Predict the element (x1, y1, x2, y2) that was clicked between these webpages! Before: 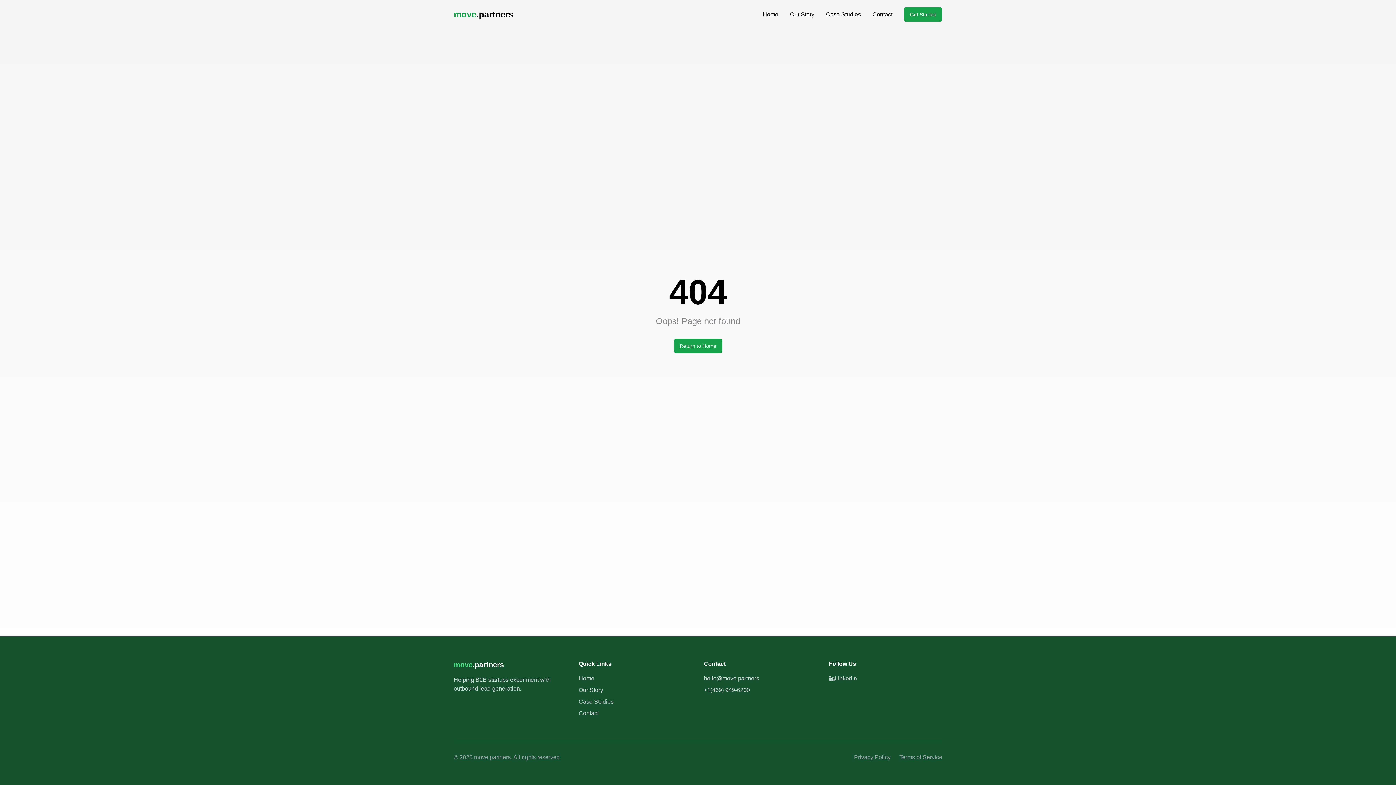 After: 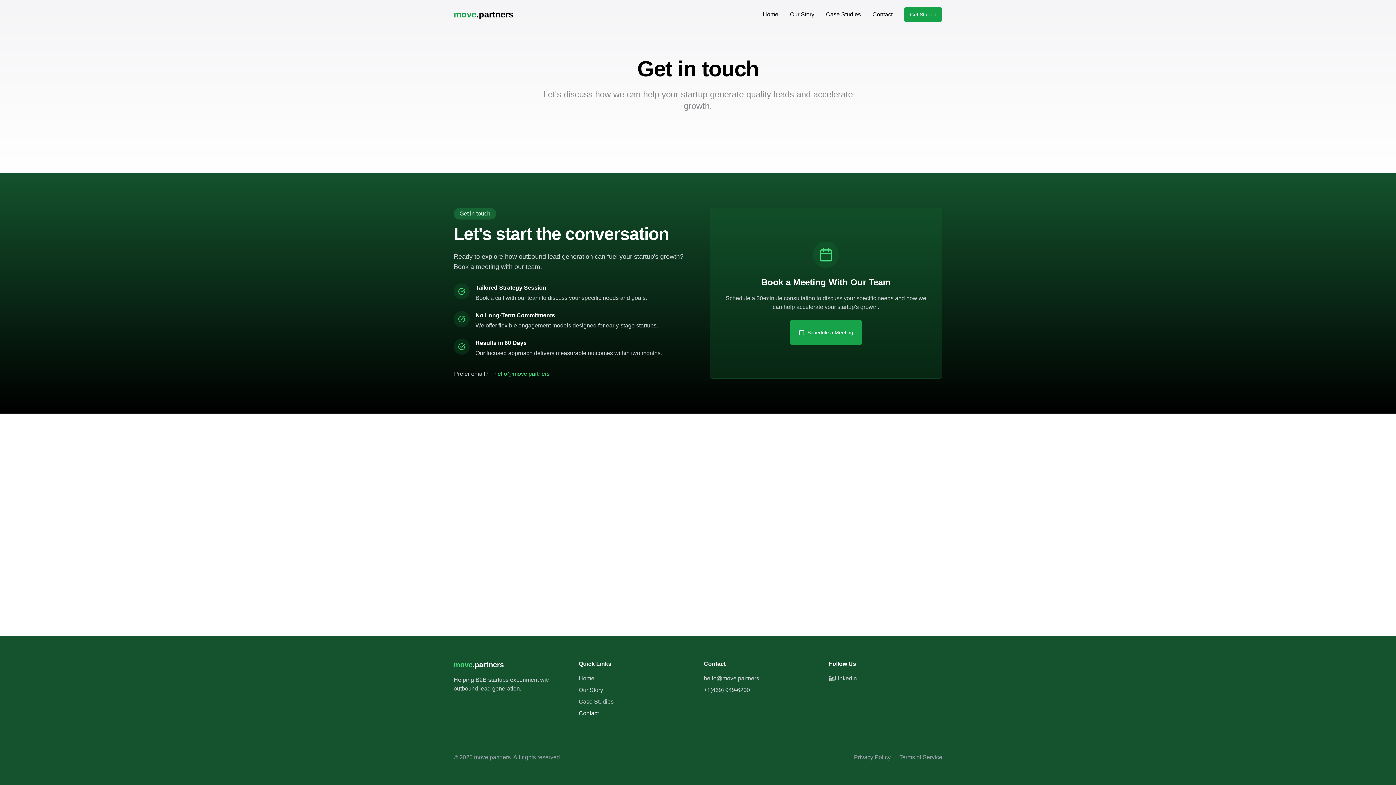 Action: label: Contact bbox: (578, 710, 598, 716)